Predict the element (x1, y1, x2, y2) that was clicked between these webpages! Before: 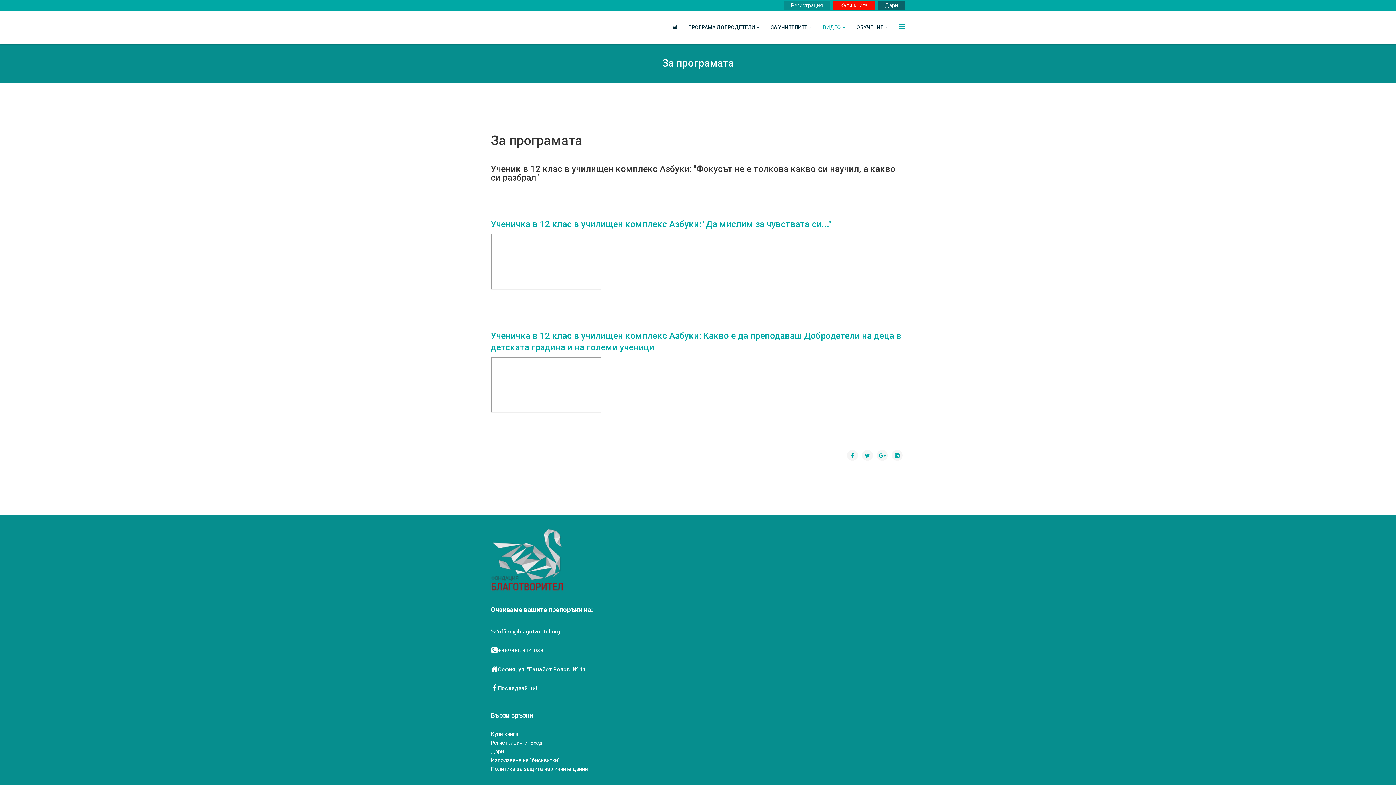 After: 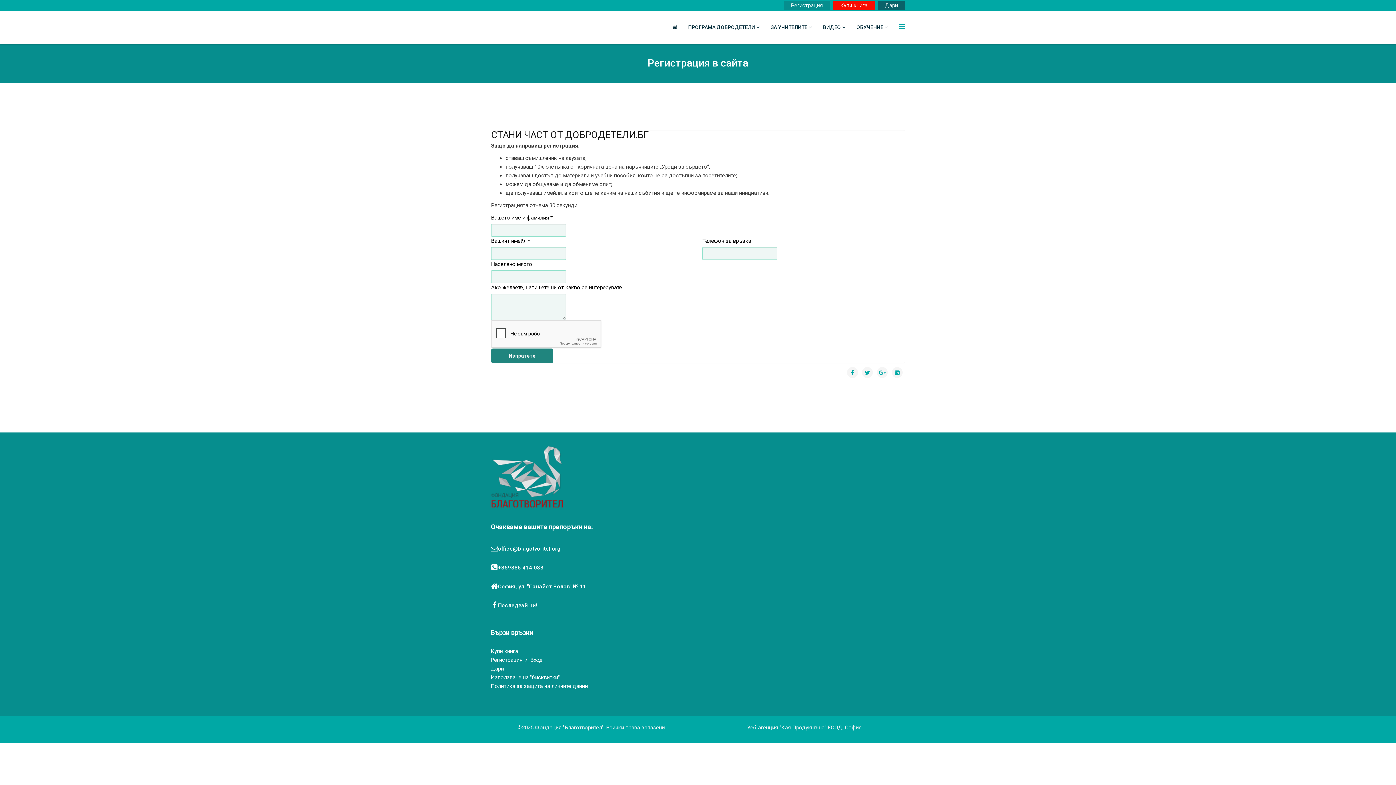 Action: bbox: (784, 0, 830, 10) label: Регистрация